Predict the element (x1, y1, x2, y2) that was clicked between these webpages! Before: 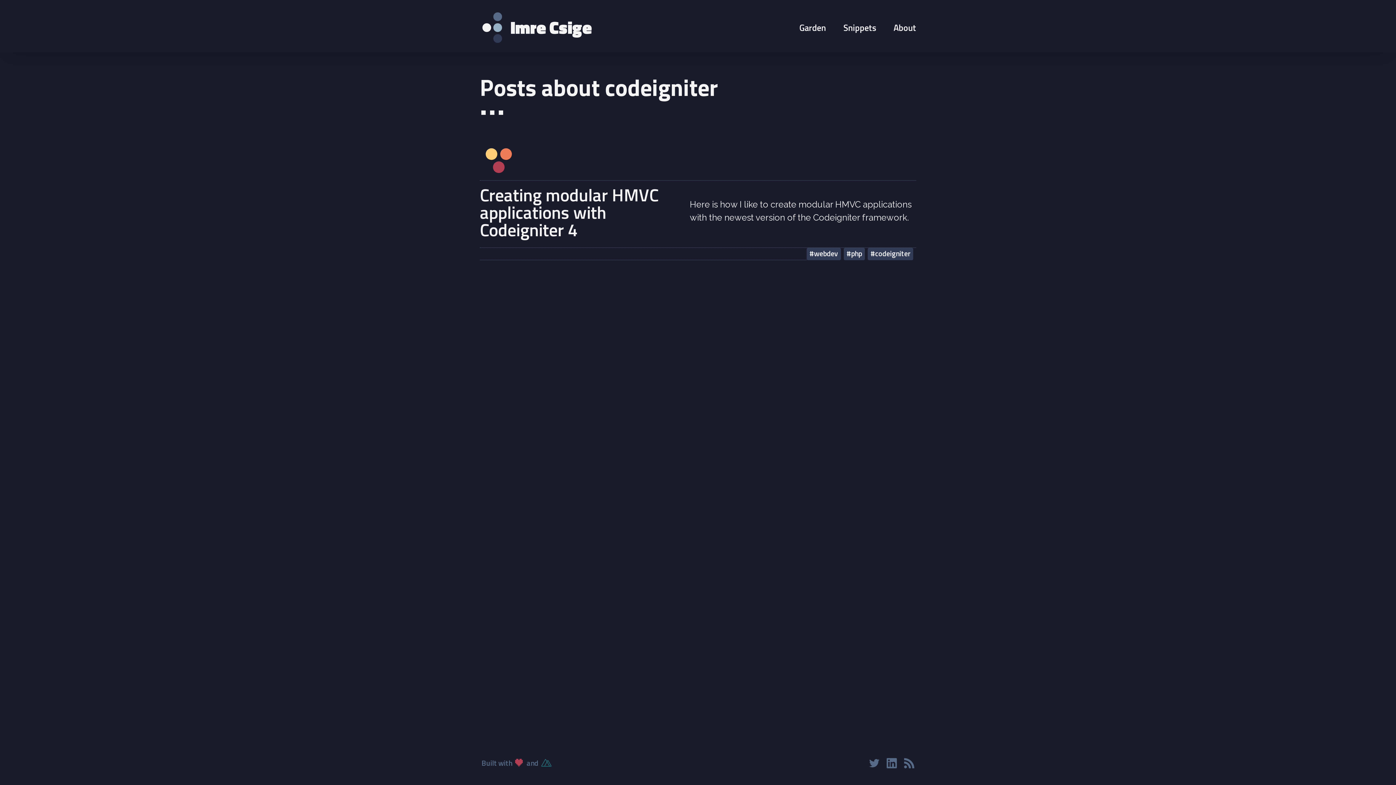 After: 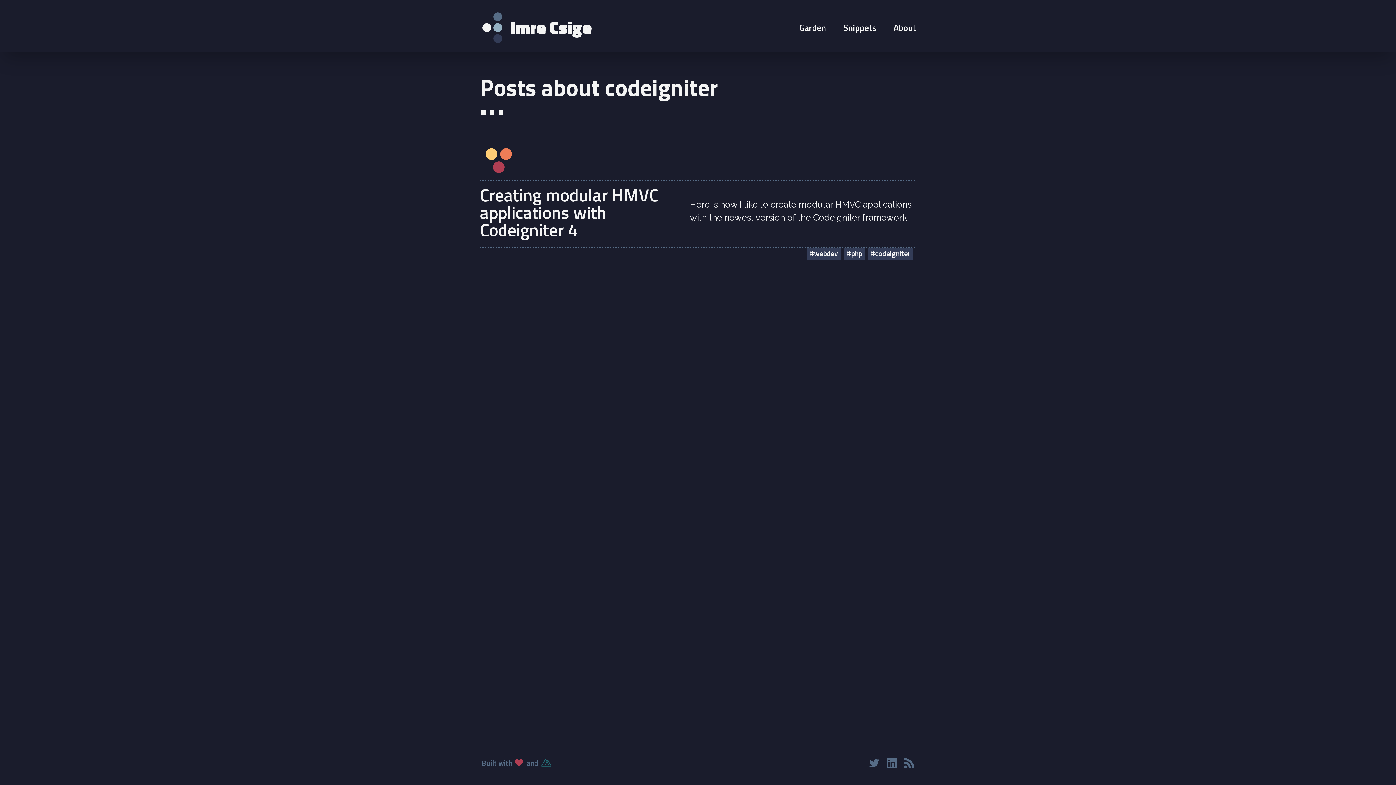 Action: bbox: (904, 758, 914, 768)